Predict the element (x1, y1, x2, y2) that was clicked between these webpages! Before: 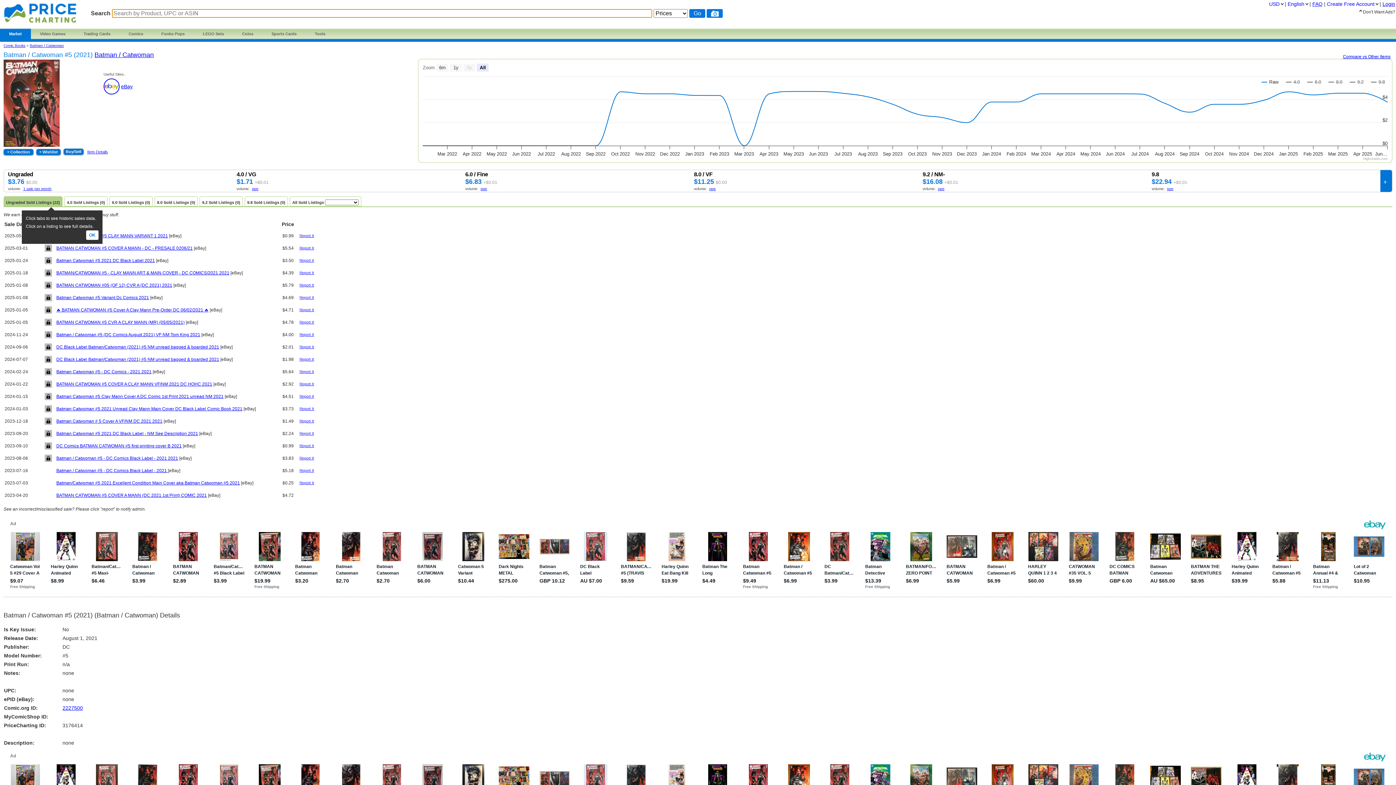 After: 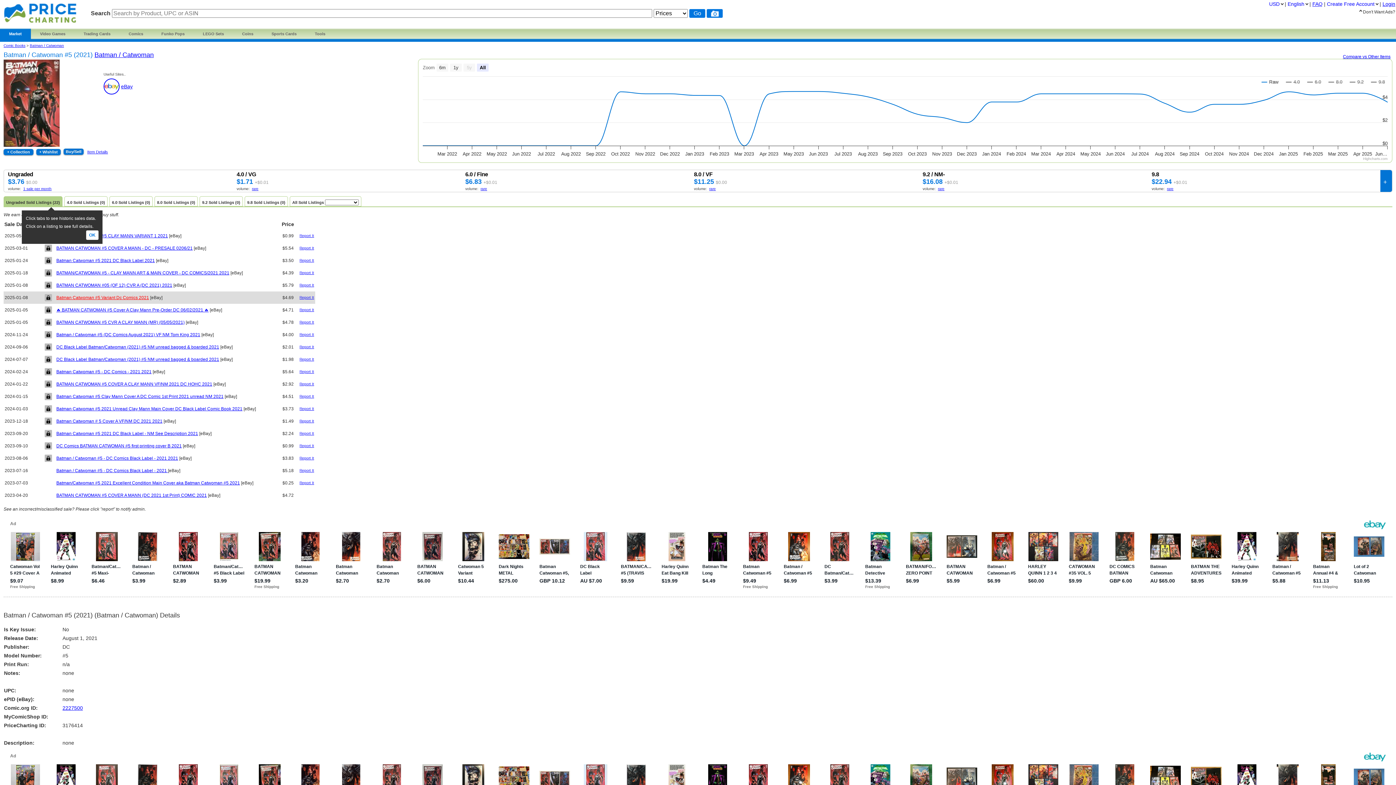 Action: label: Batman Catwoman #5 Variant Dc Comics 2021 bbox: (56, 295, 149, 300)